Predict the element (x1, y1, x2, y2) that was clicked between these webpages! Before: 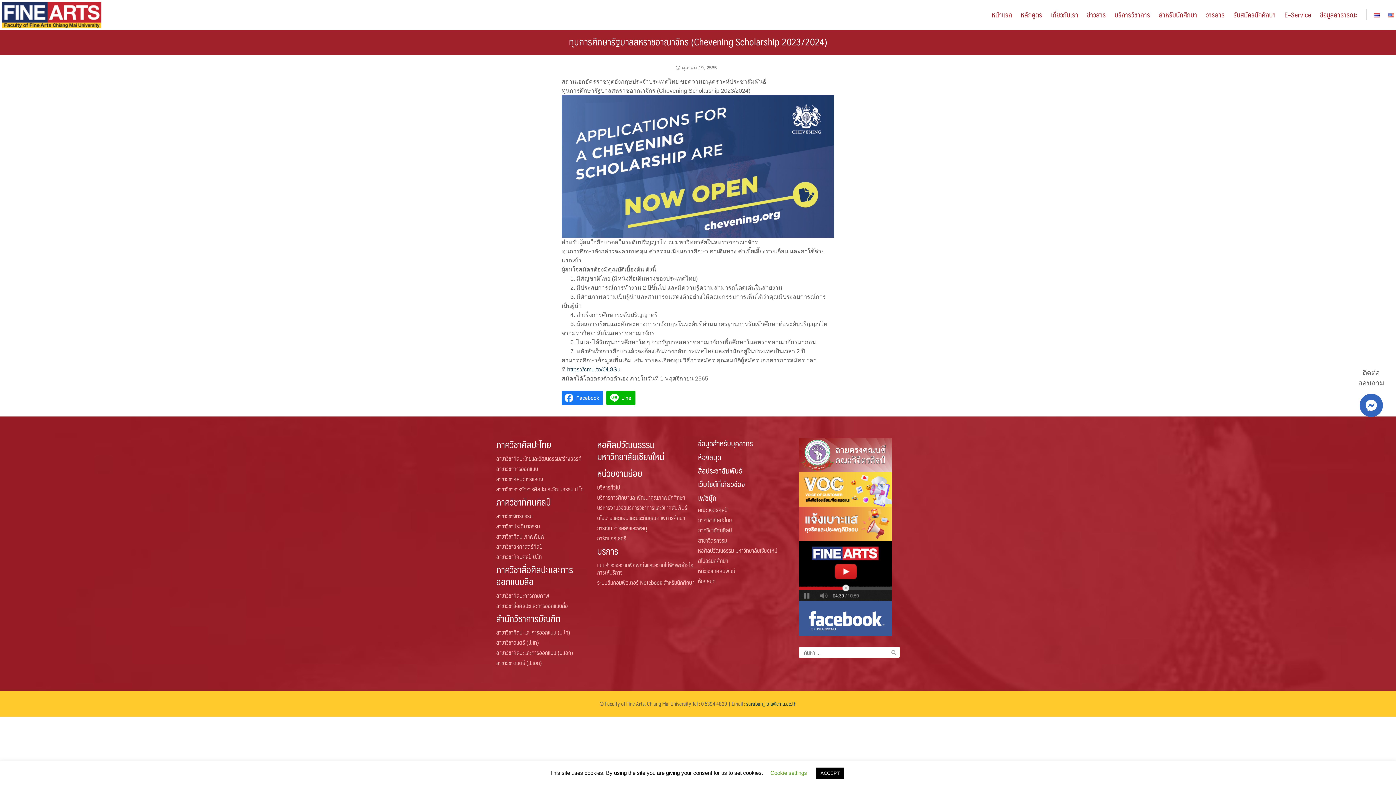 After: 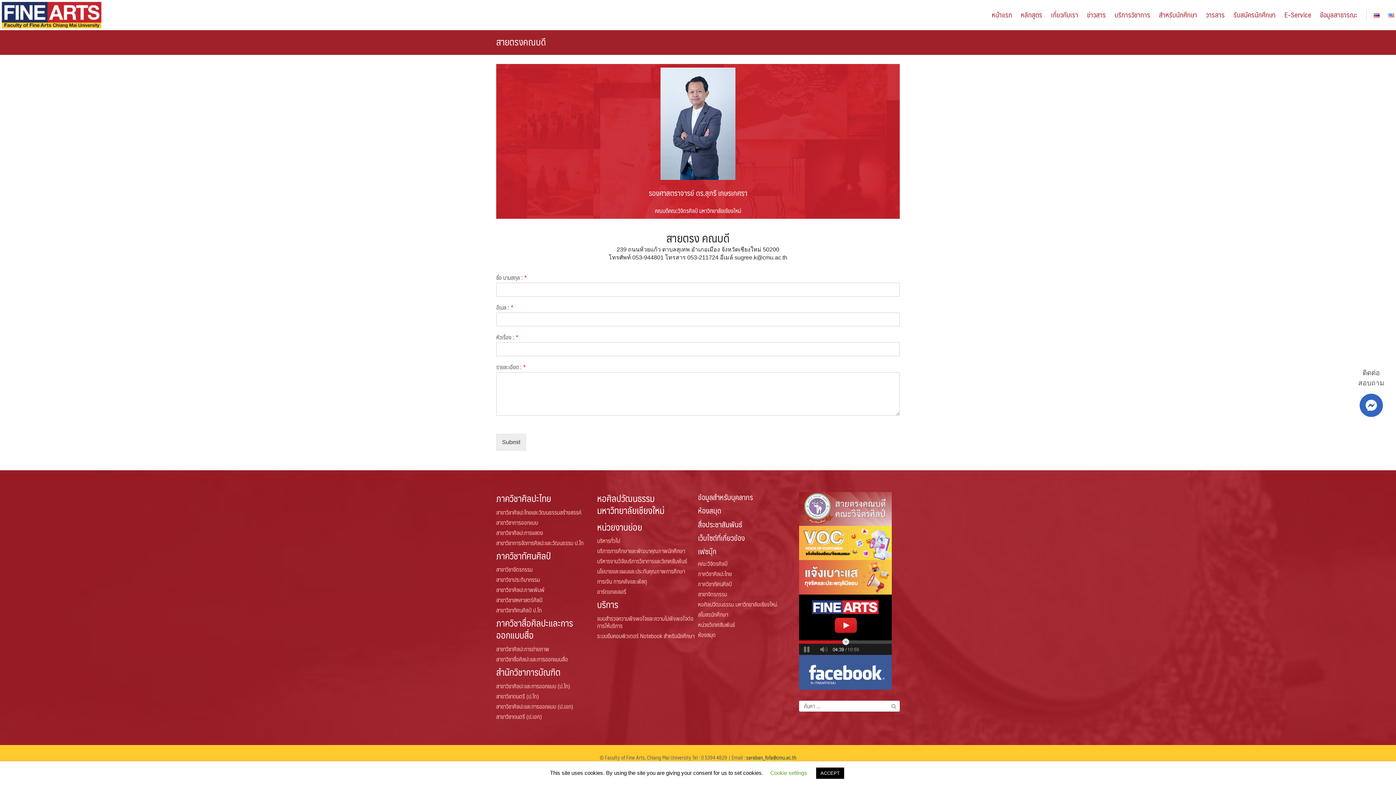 Action: bbox: (799, 449, 891, 459)